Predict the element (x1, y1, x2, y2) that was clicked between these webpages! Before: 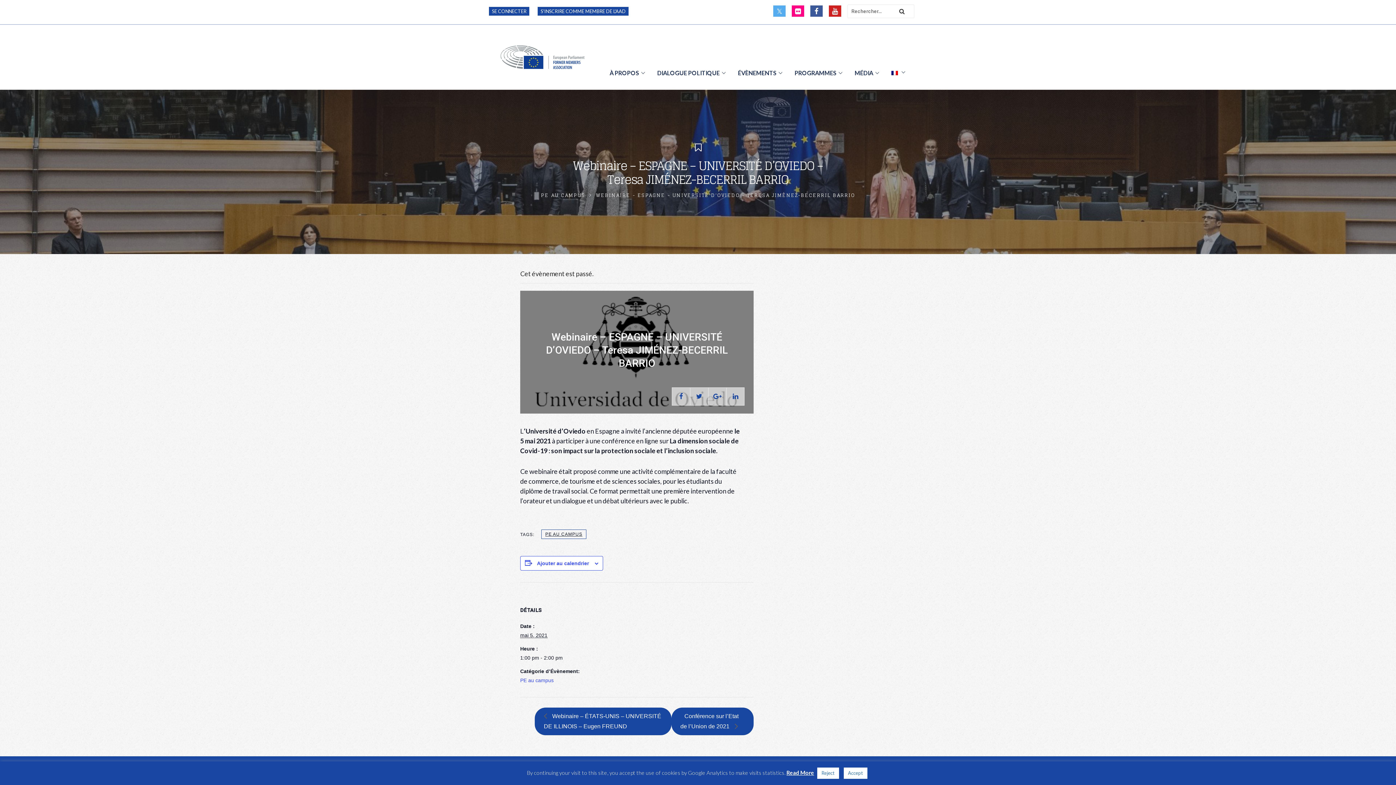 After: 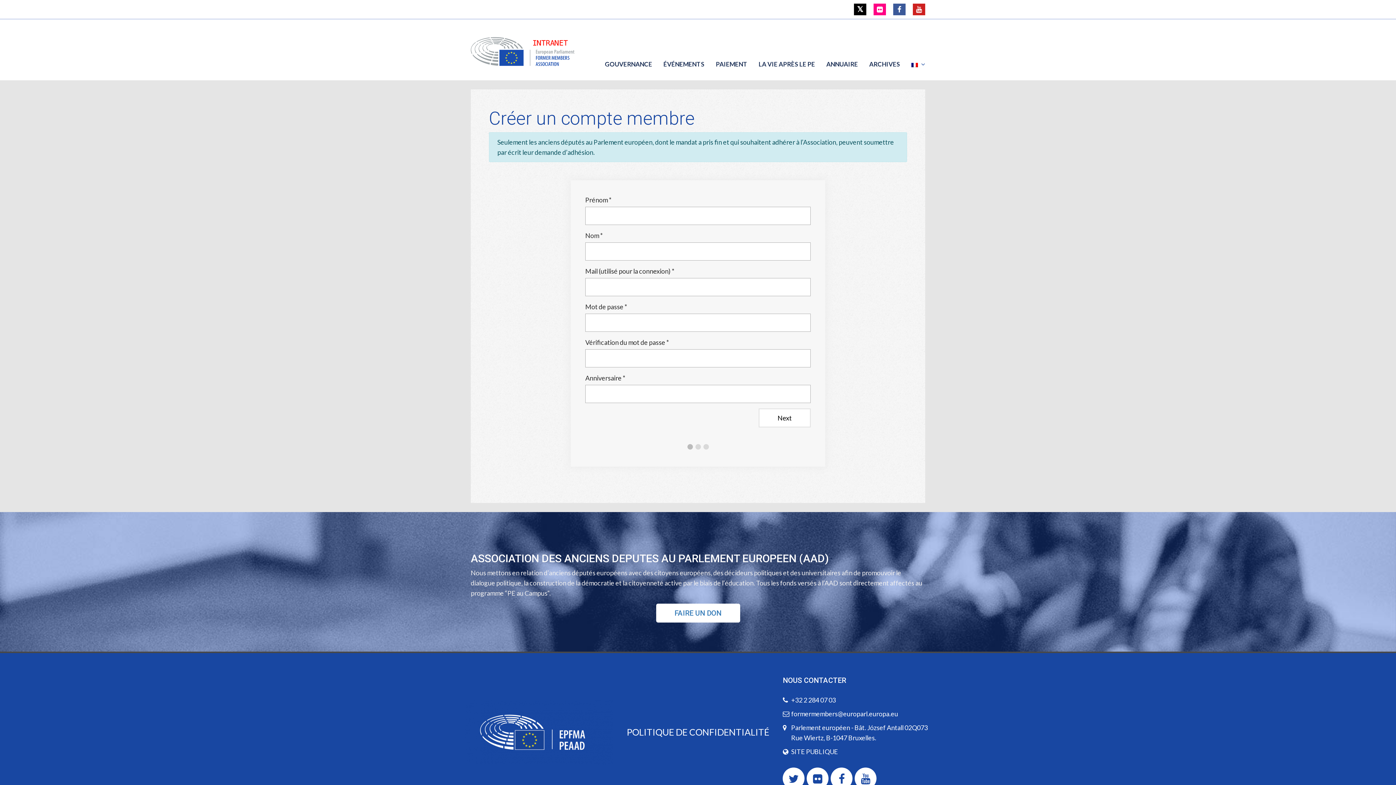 Action: bbox: (537, 6, 628, 15) label: S'INSCRIRE COMME MEMBRE DE L'AAD